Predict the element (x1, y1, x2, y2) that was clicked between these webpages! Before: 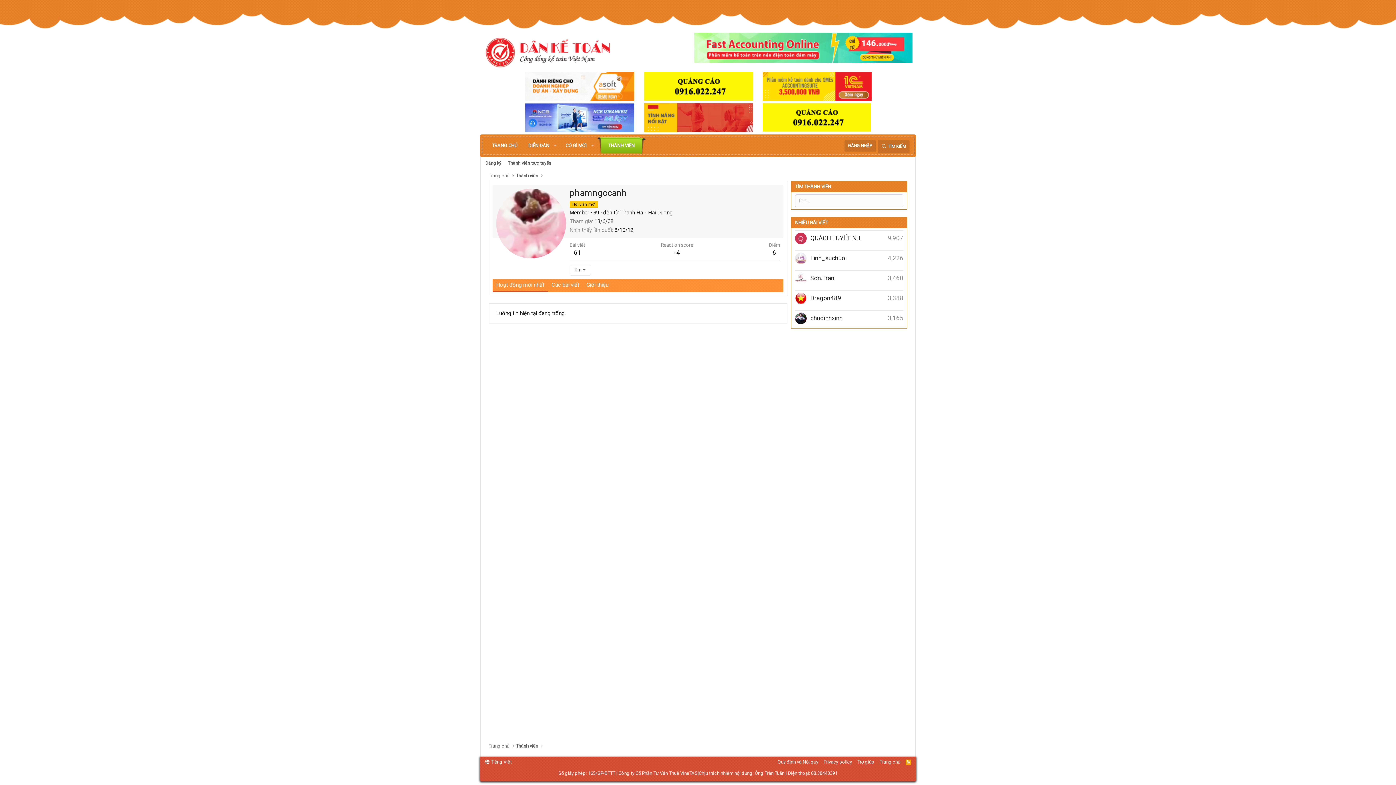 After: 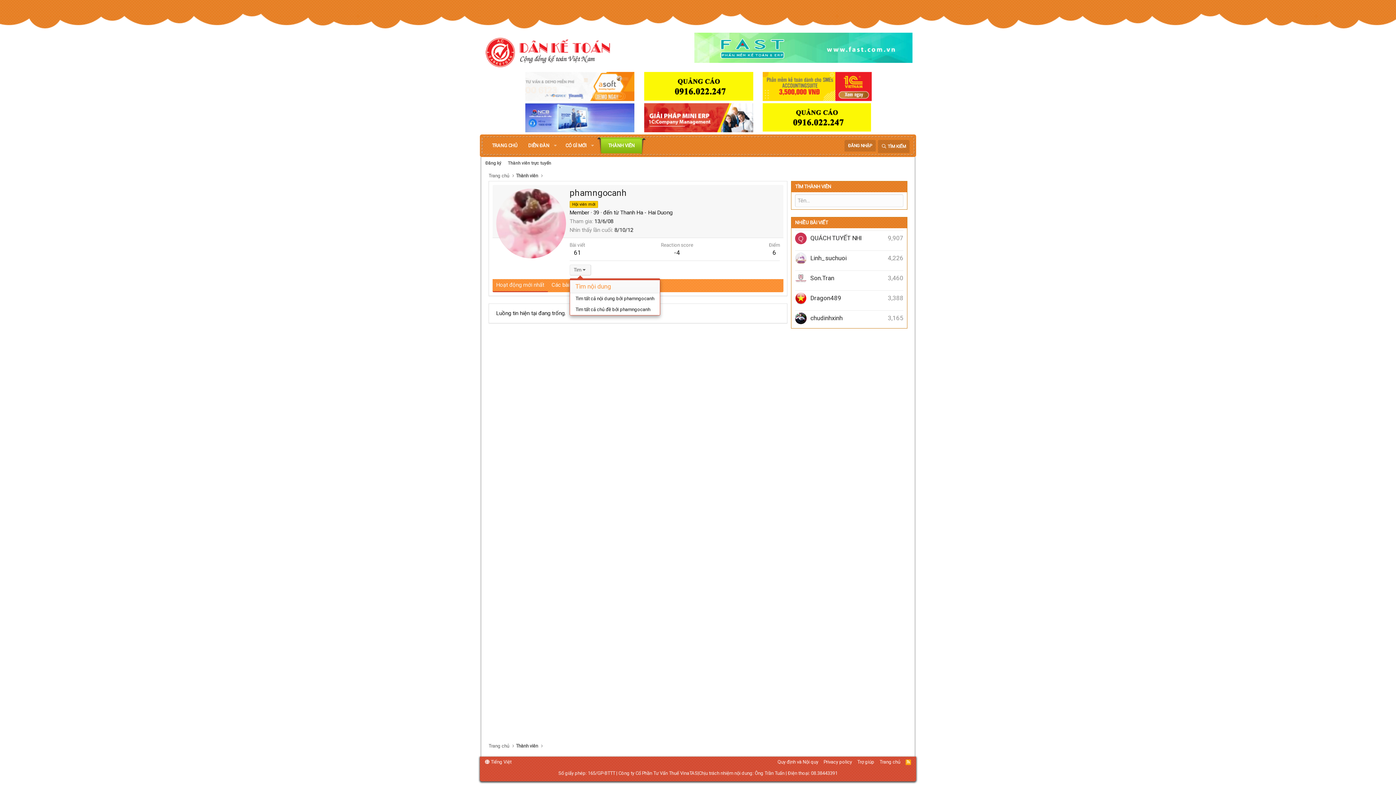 Action: label: Tìm bbox: (569, 264, 591, 275)